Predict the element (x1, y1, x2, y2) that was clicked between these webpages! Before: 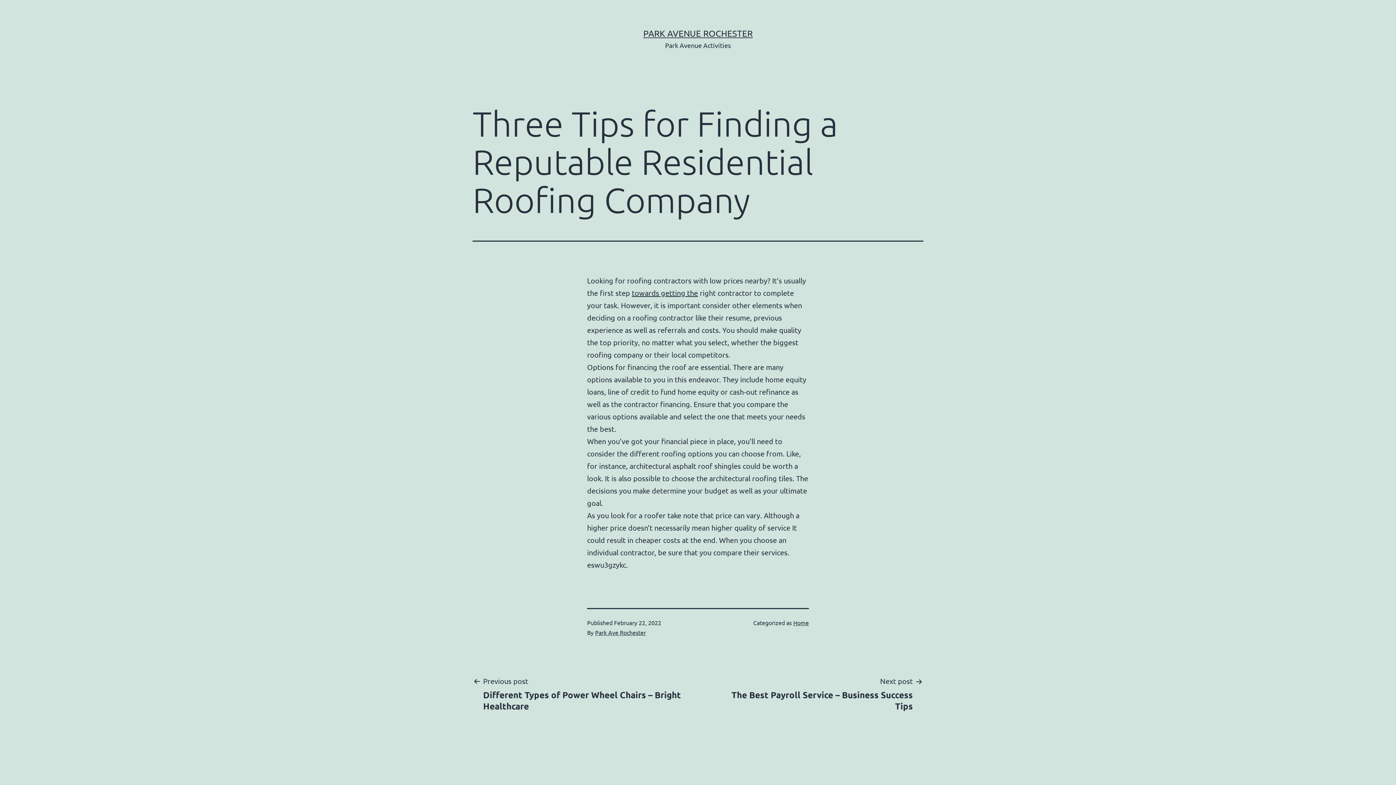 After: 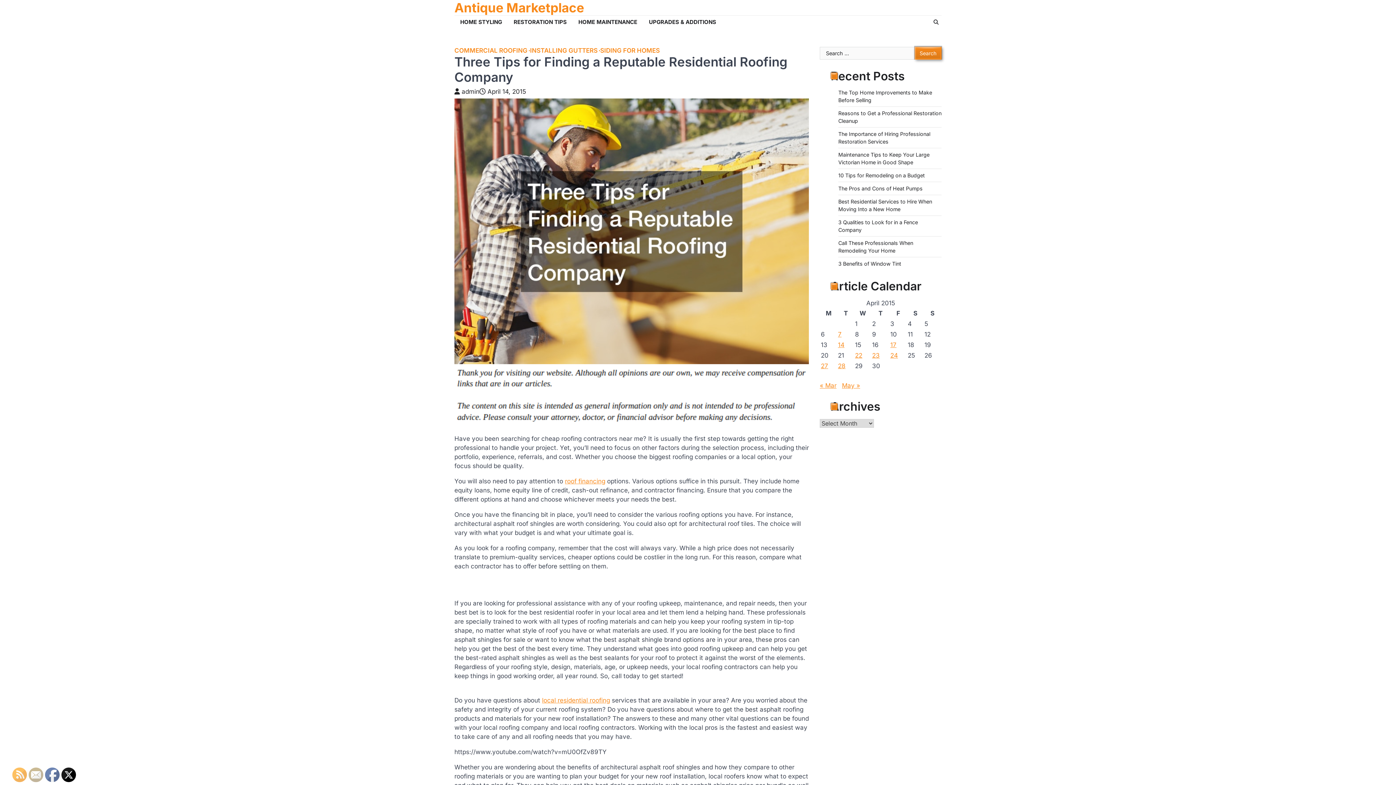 Action: bbox: (632, 288, 698, 297) label: towards getting the